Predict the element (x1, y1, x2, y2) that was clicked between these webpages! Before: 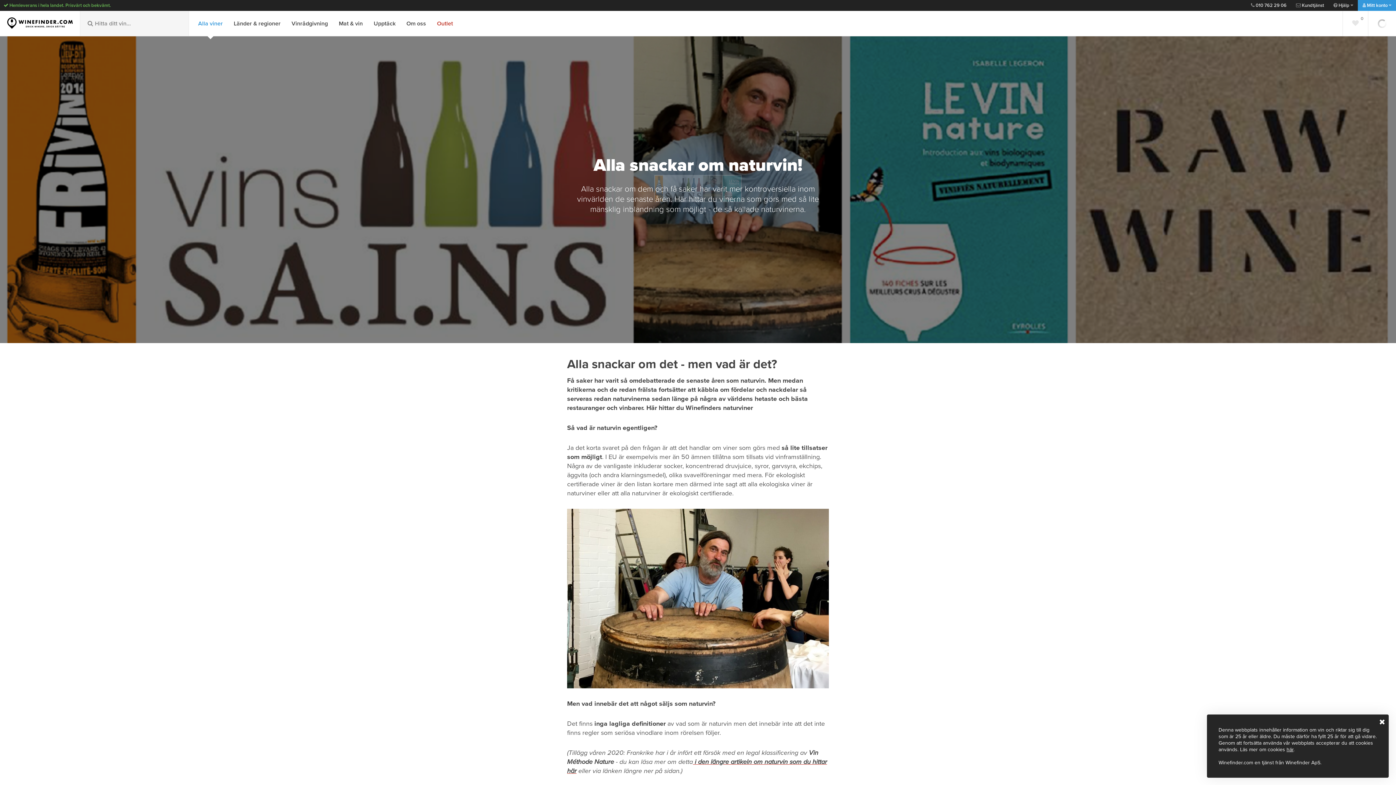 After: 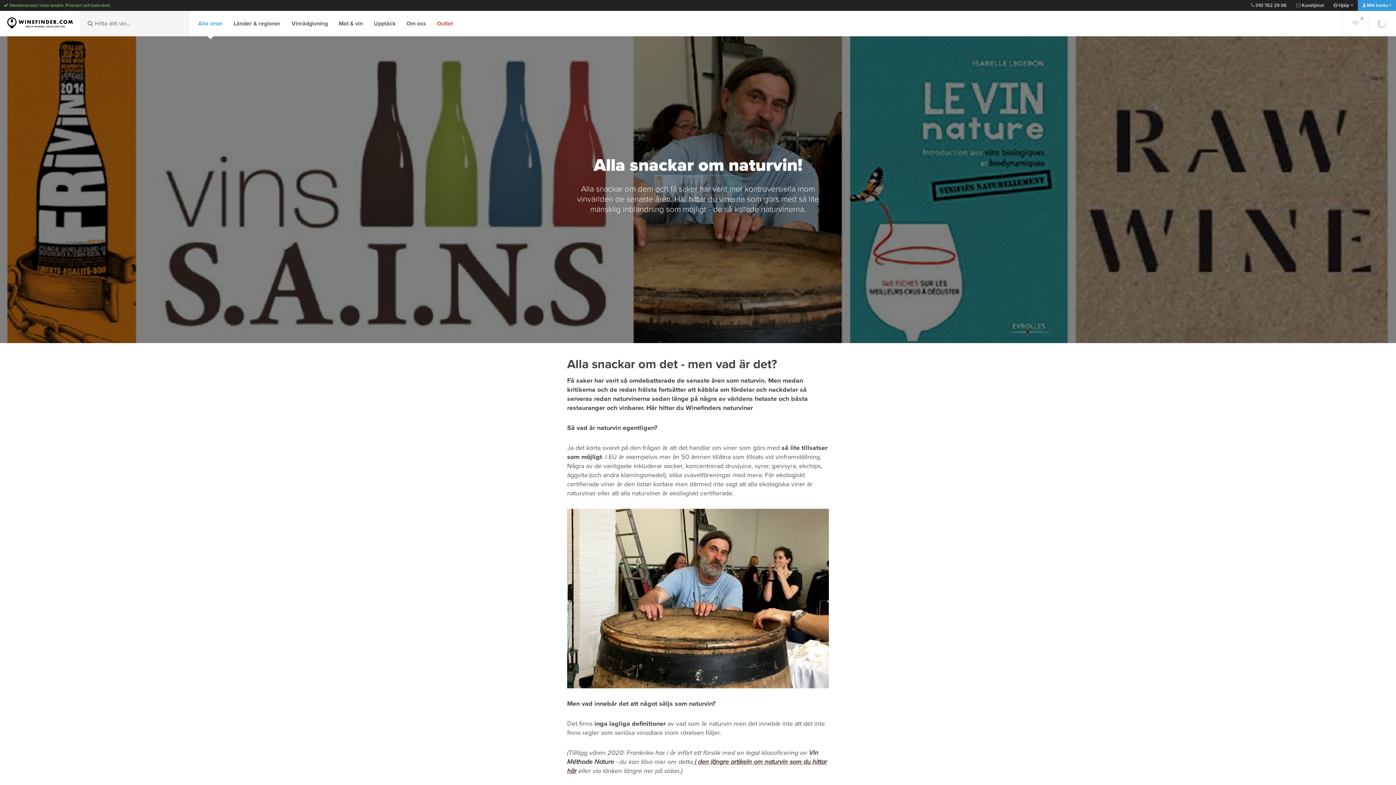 Action: bbox: (1379, 718, 1385, 726)